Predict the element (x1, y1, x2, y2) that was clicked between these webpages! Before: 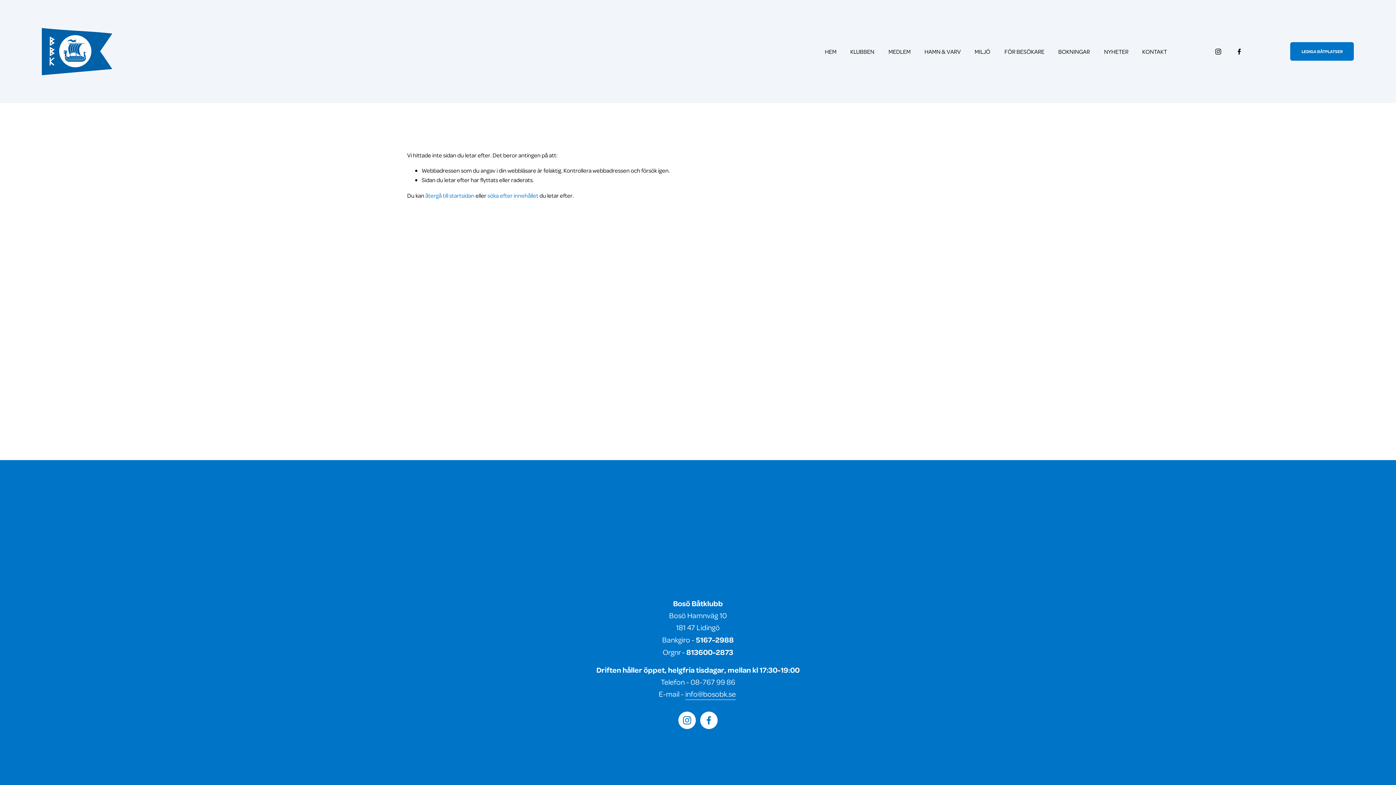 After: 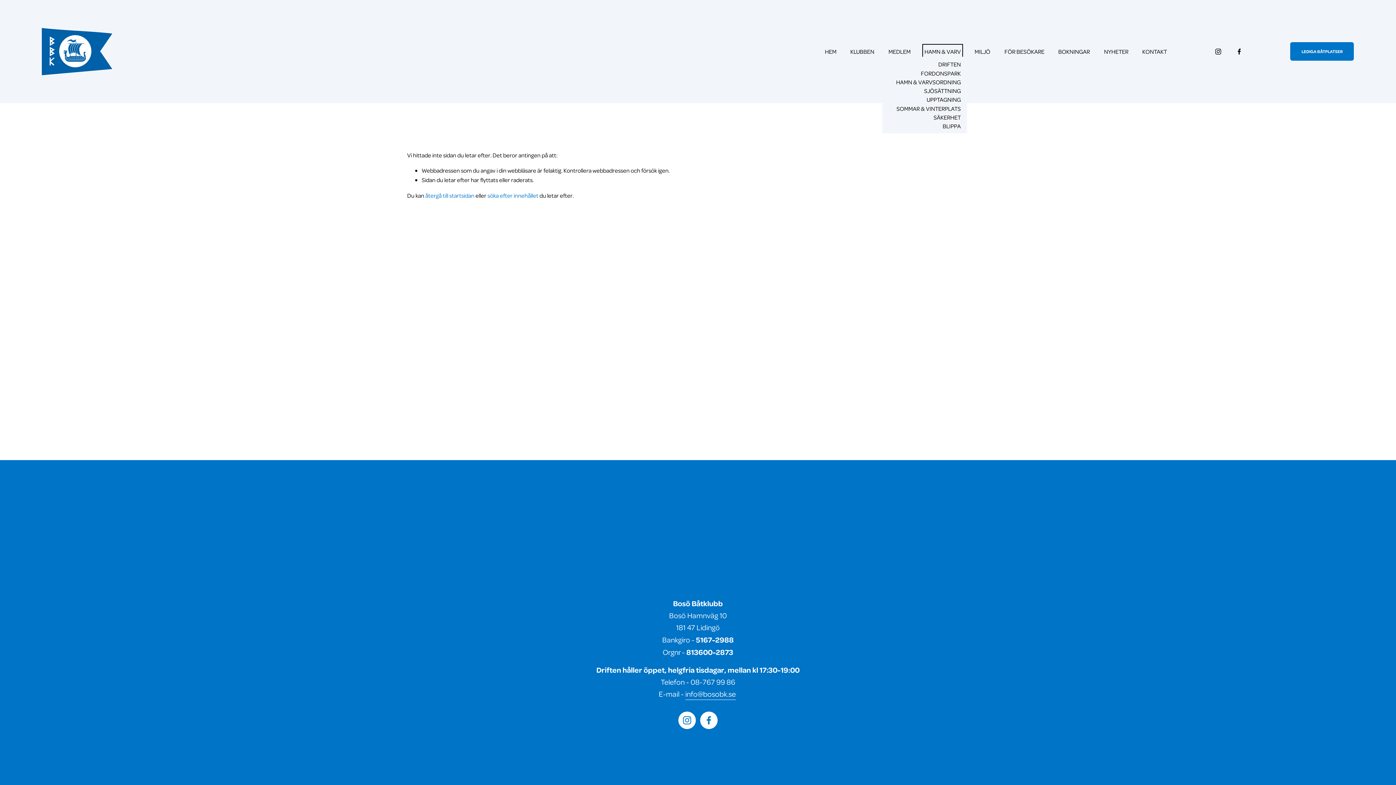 Action: label: folder dropdown bbox: (924, 46, 961, 56)